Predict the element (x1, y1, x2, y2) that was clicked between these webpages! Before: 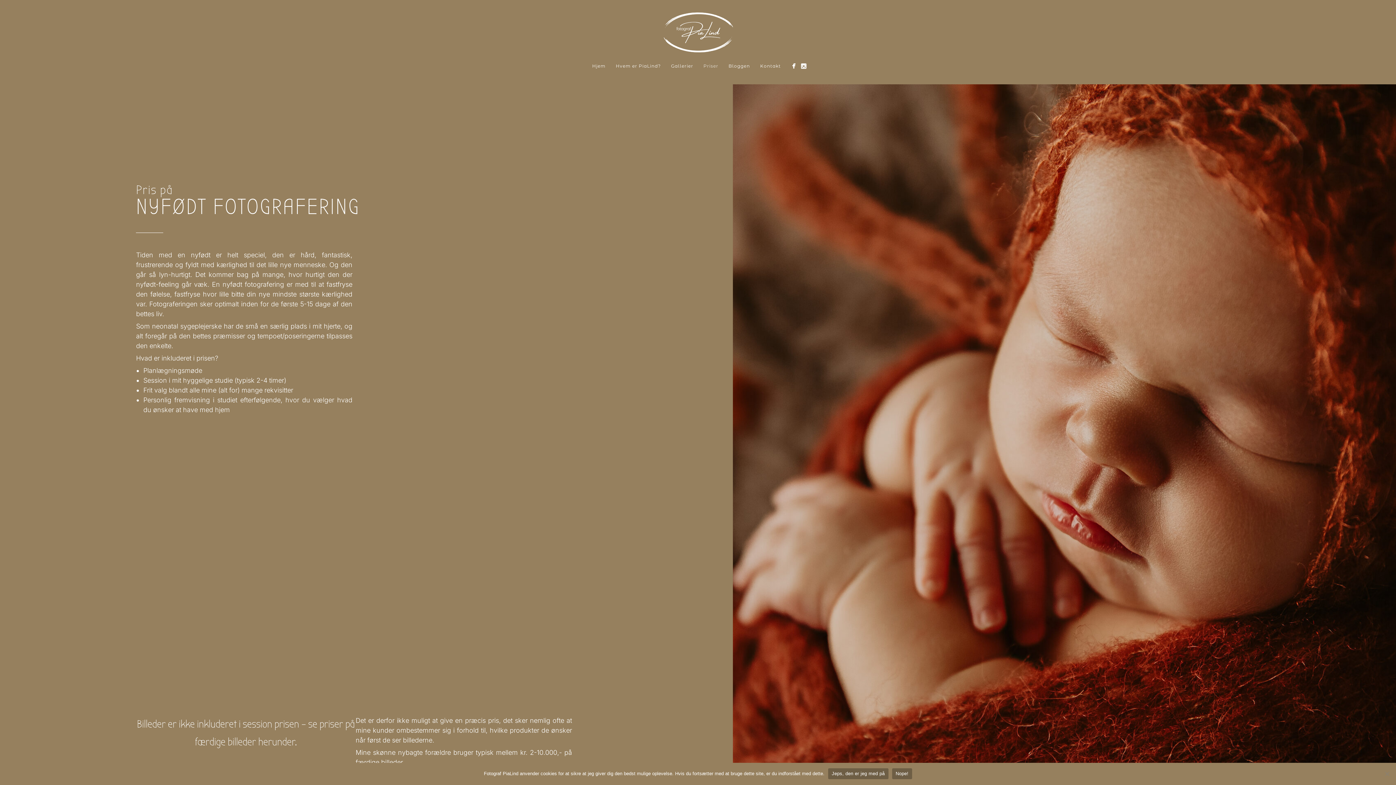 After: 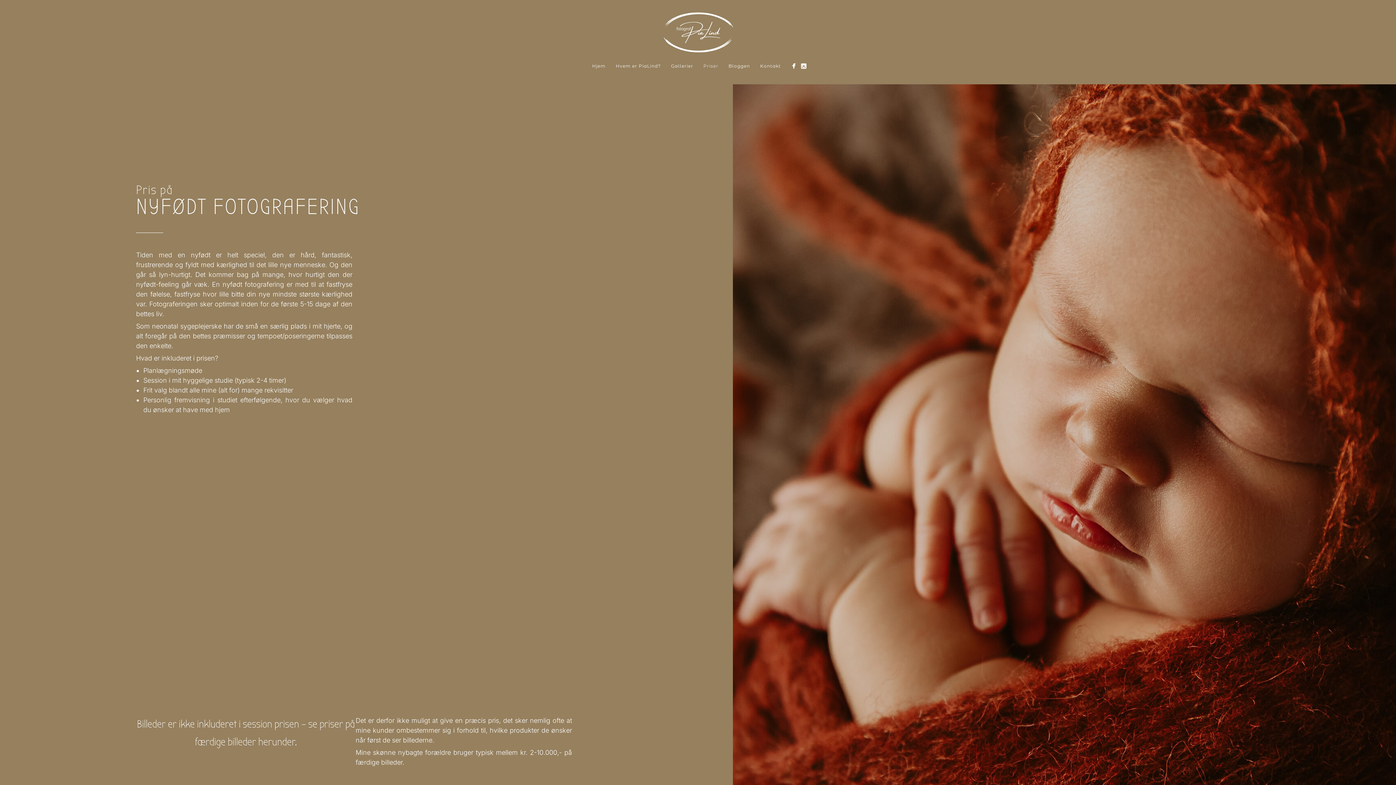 Action: bbox: (892, 768, 912, 779) label: Nope!